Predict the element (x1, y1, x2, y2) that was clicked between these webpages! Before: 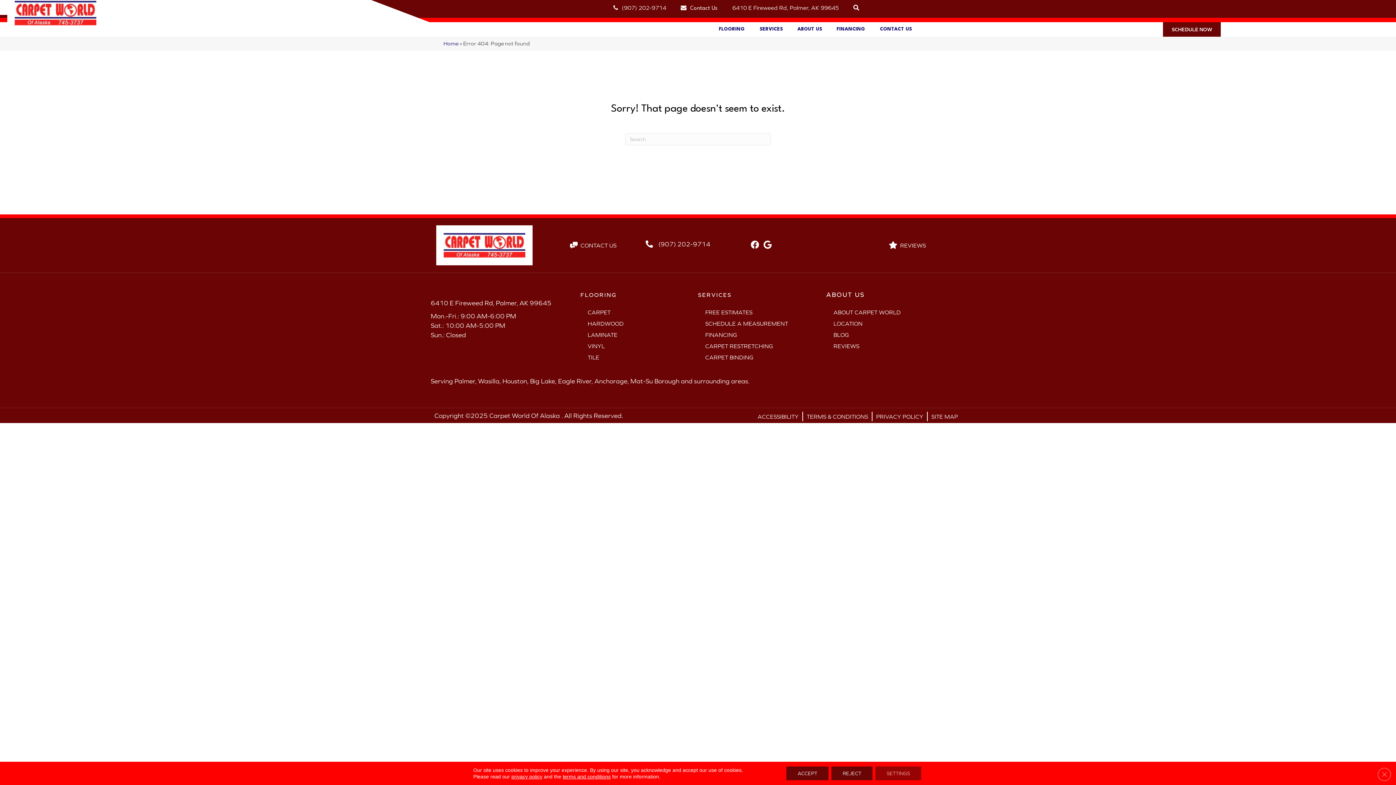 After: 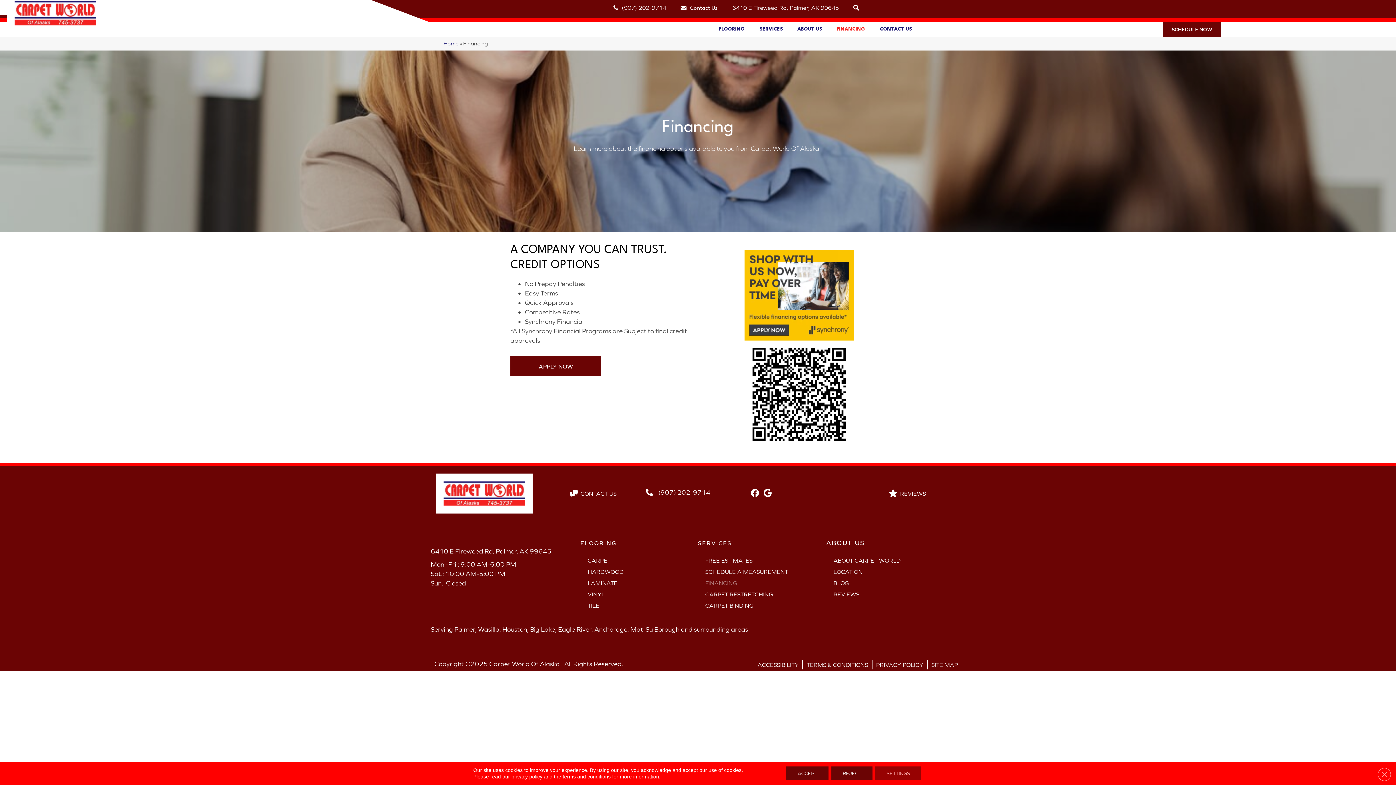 Action: label: FINANCING bbox: (701, 330, 740, 339)